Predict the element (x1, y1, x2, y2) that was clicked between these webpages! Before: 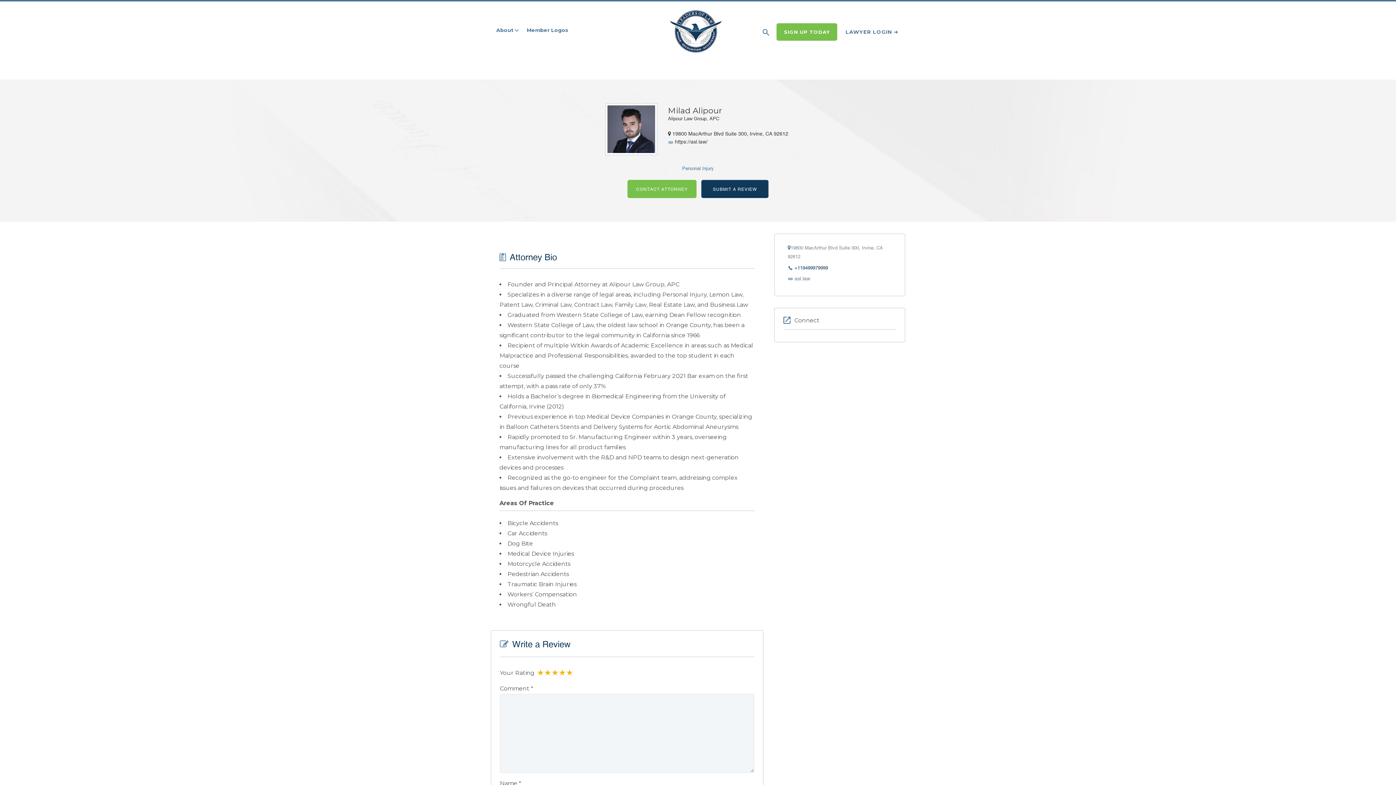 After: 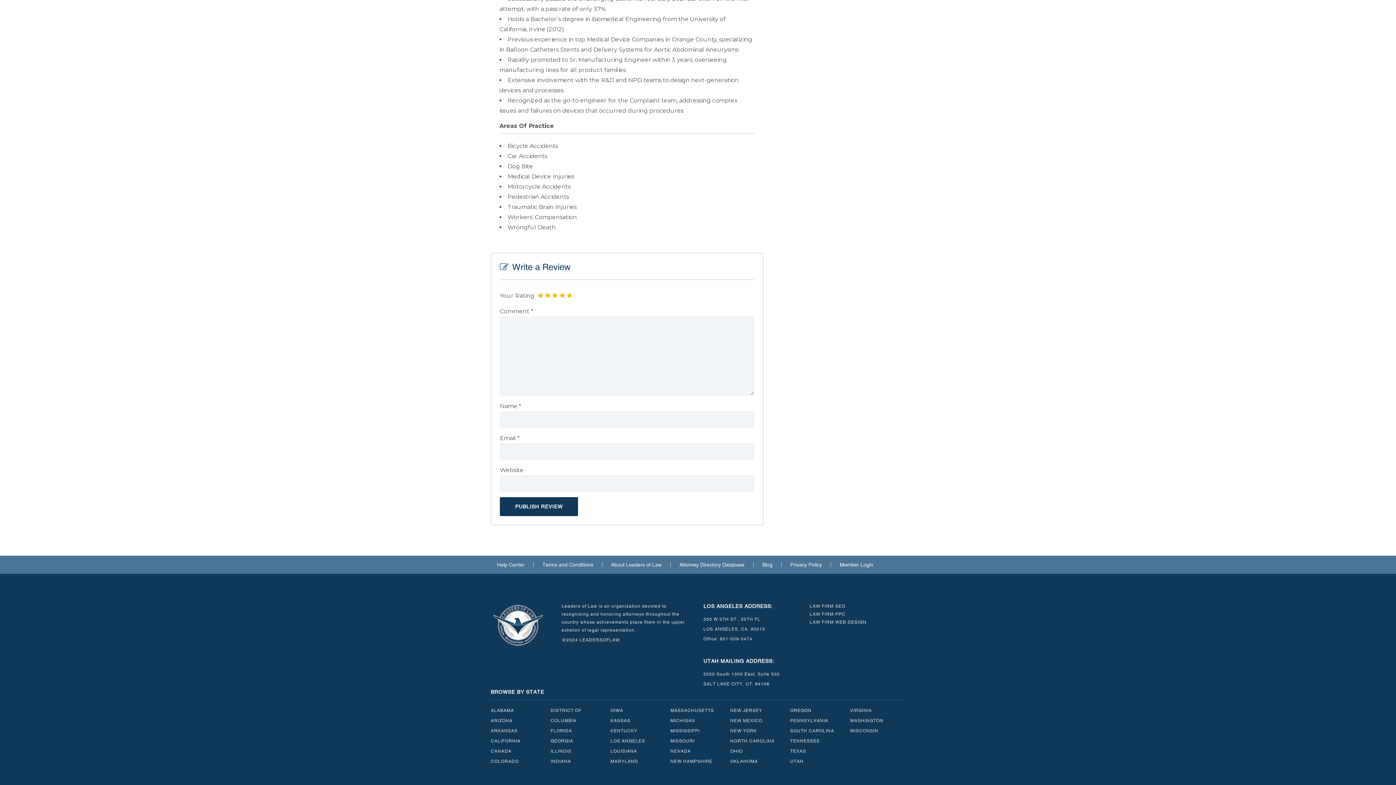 Action: bbox: (701, 180, 768, 198) label: SUBMIT A REVIEW